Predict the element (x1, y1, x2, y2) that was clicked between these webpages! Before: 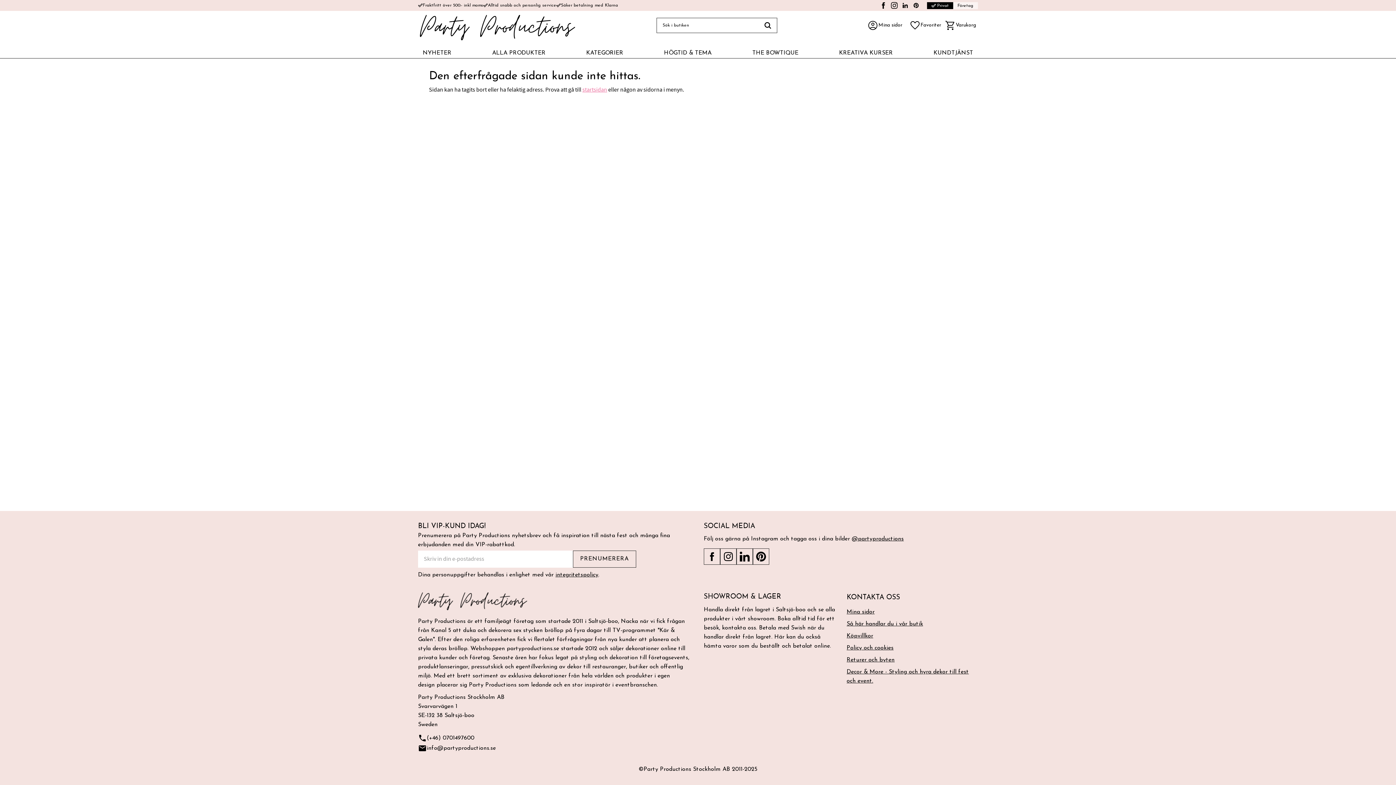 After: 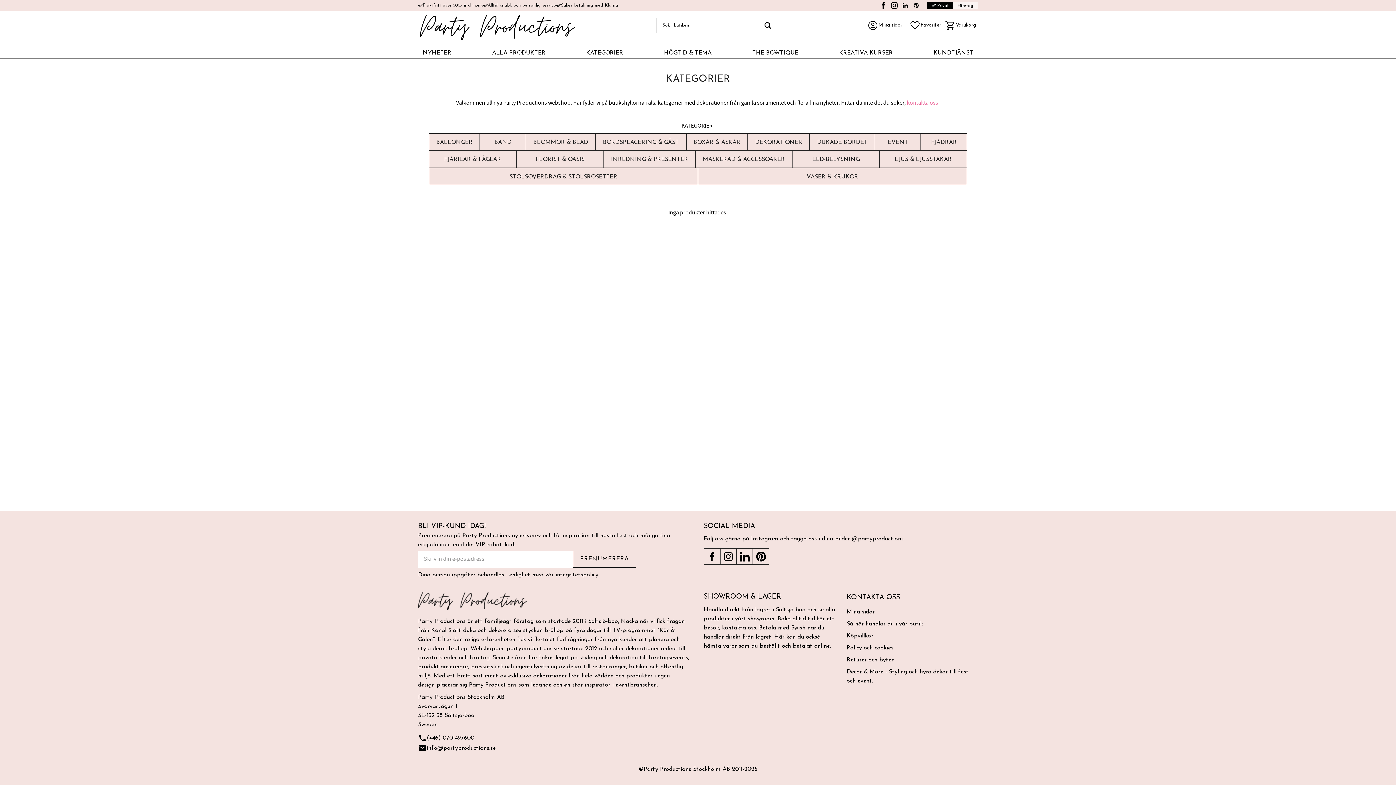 Action: bbox: (583, 46, 626, 58) label: KATEGORIER